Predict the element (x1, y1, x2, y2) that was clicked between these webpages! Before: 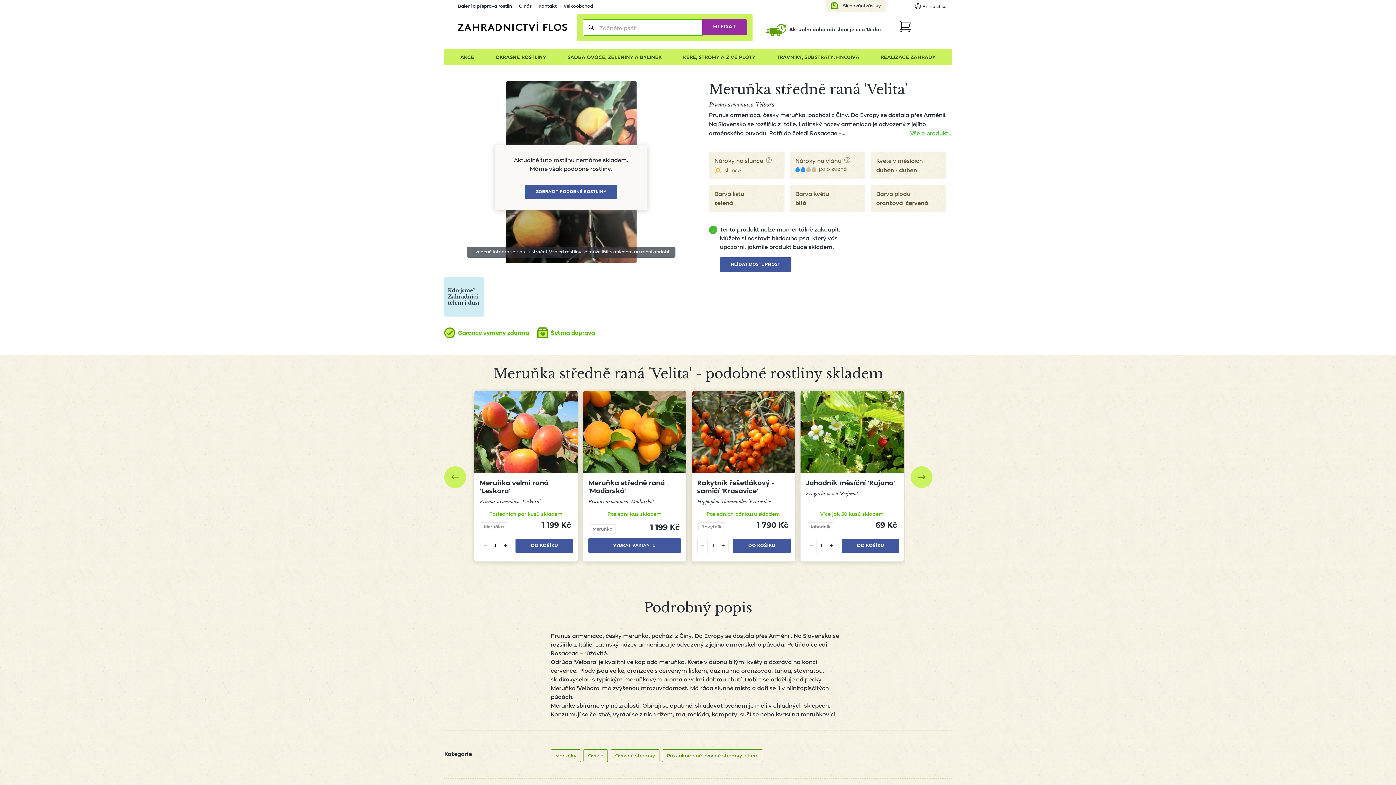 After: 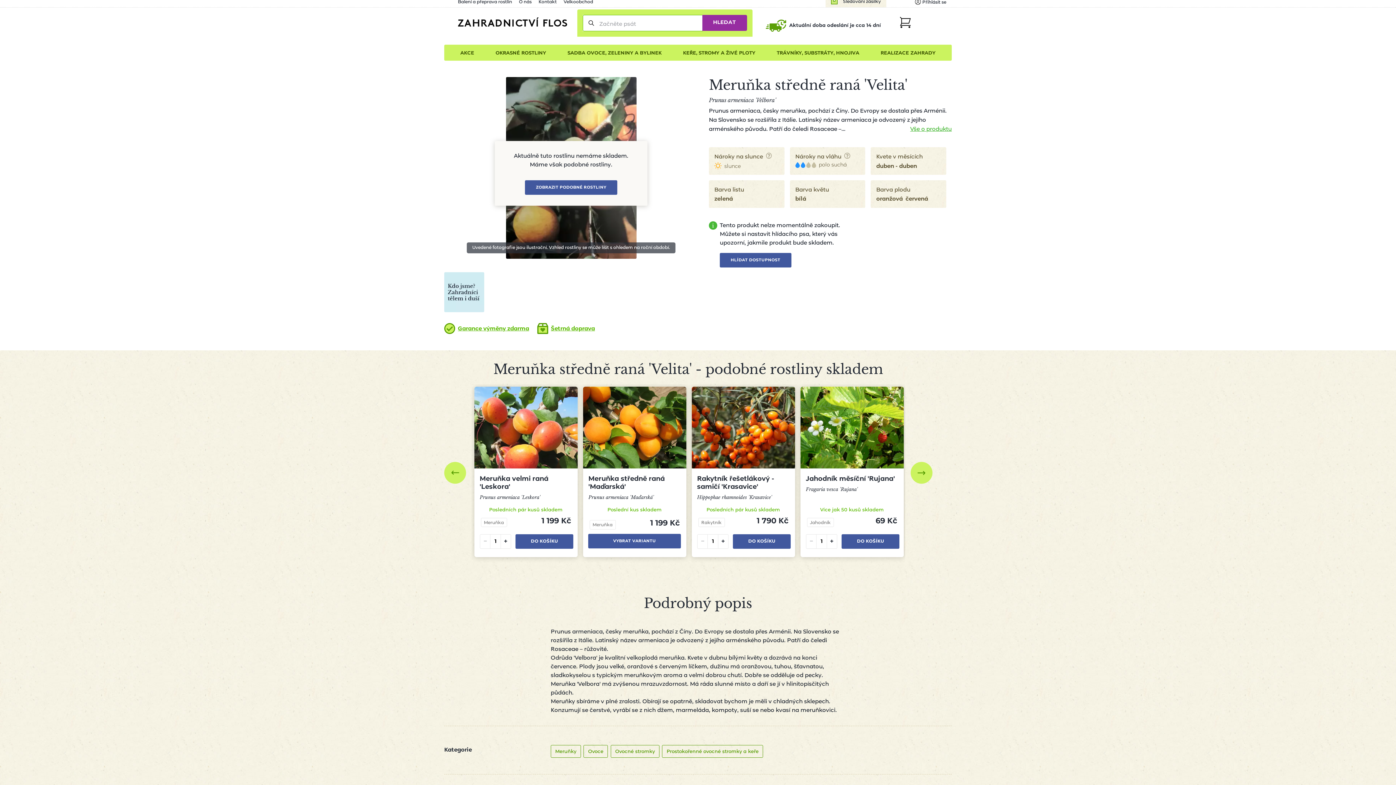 Action: label: HLEDAT bbox: (702, 19, 747, 35)